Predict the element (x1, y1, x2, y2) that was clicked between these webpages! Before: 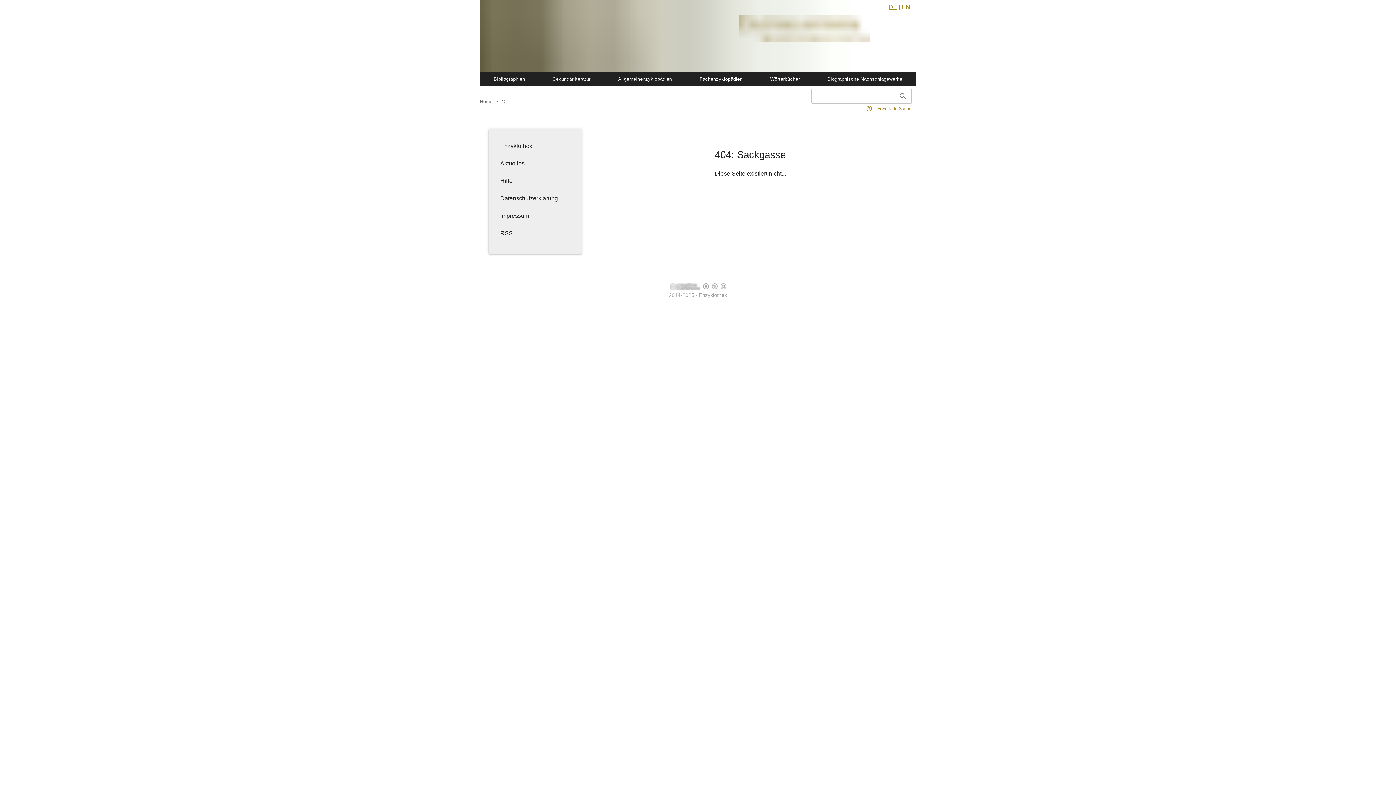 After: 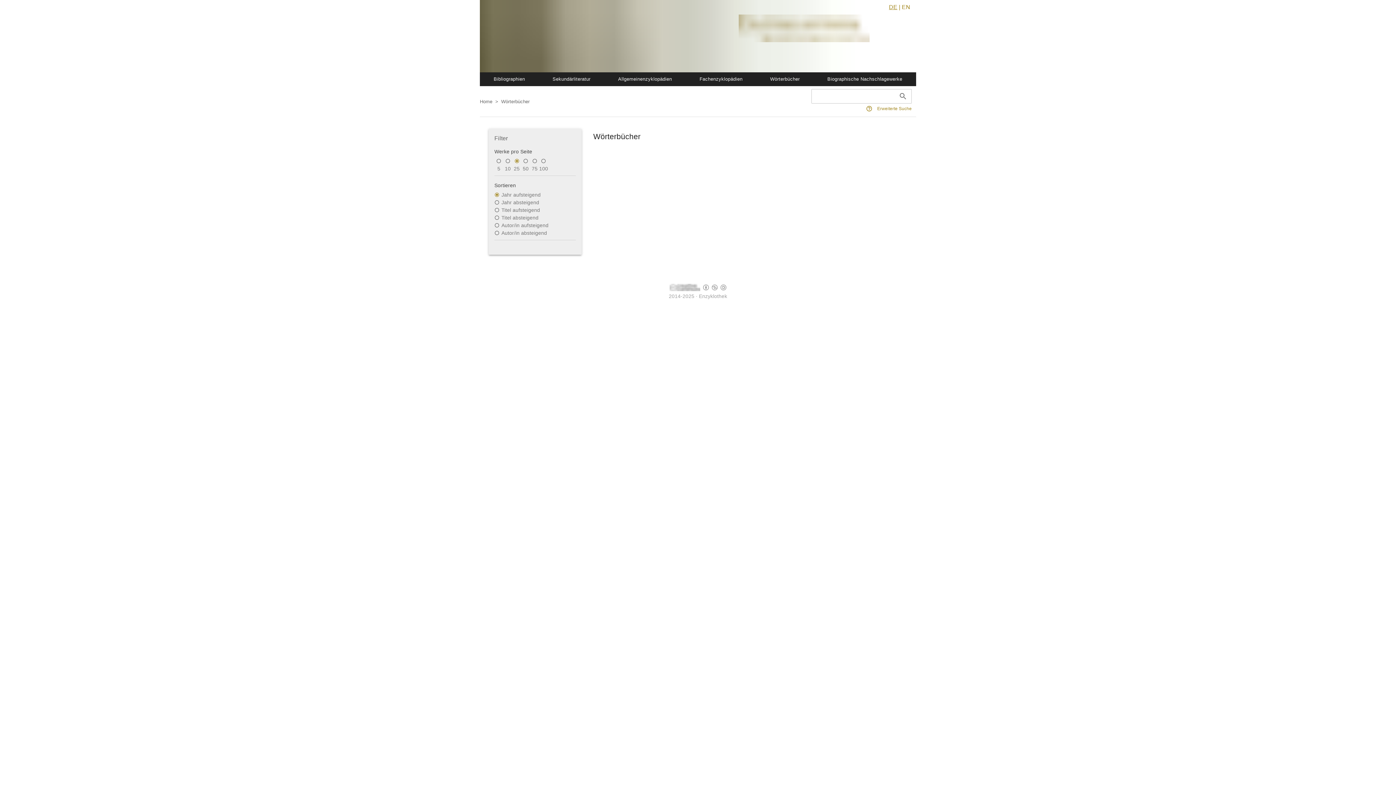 Action: bbox: (764, 72, 805, 86) label: Wörterbücher